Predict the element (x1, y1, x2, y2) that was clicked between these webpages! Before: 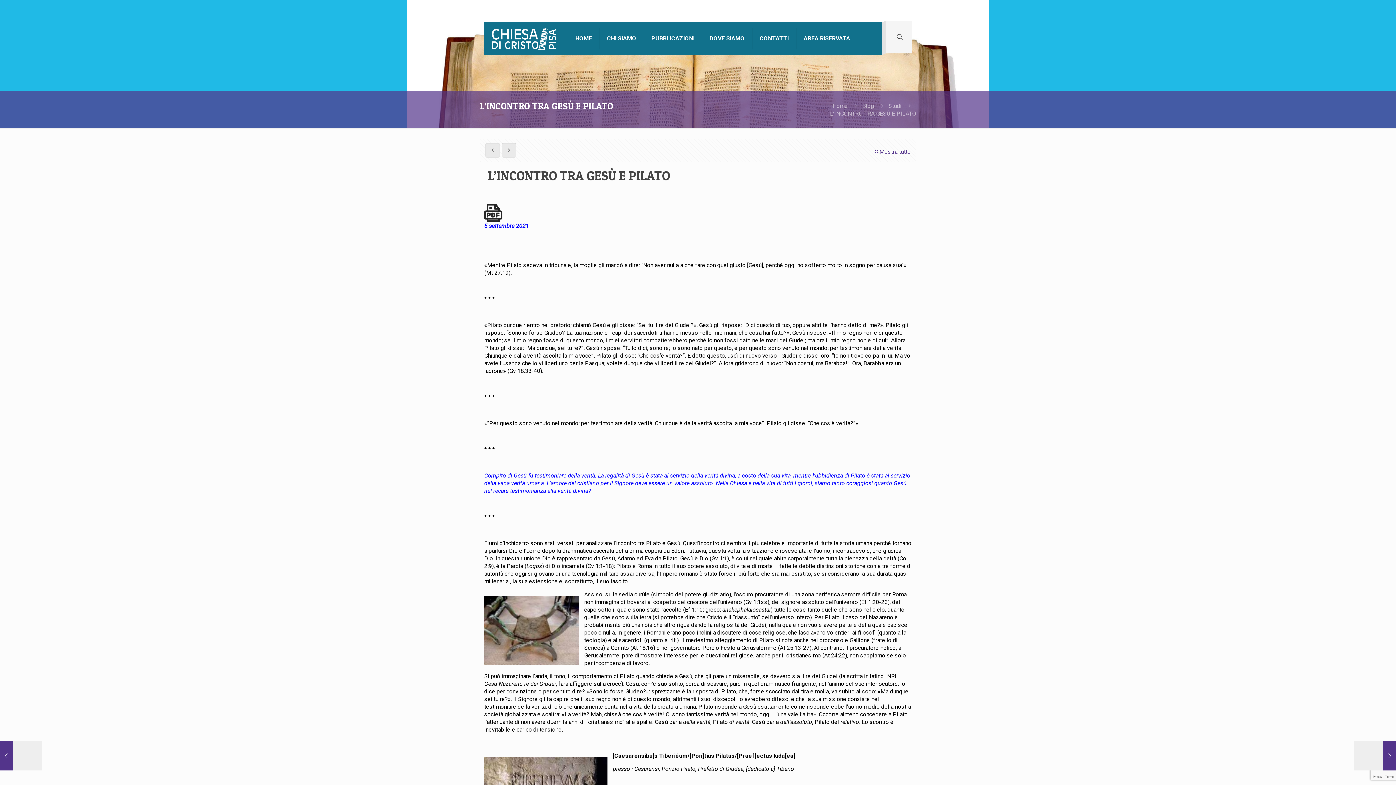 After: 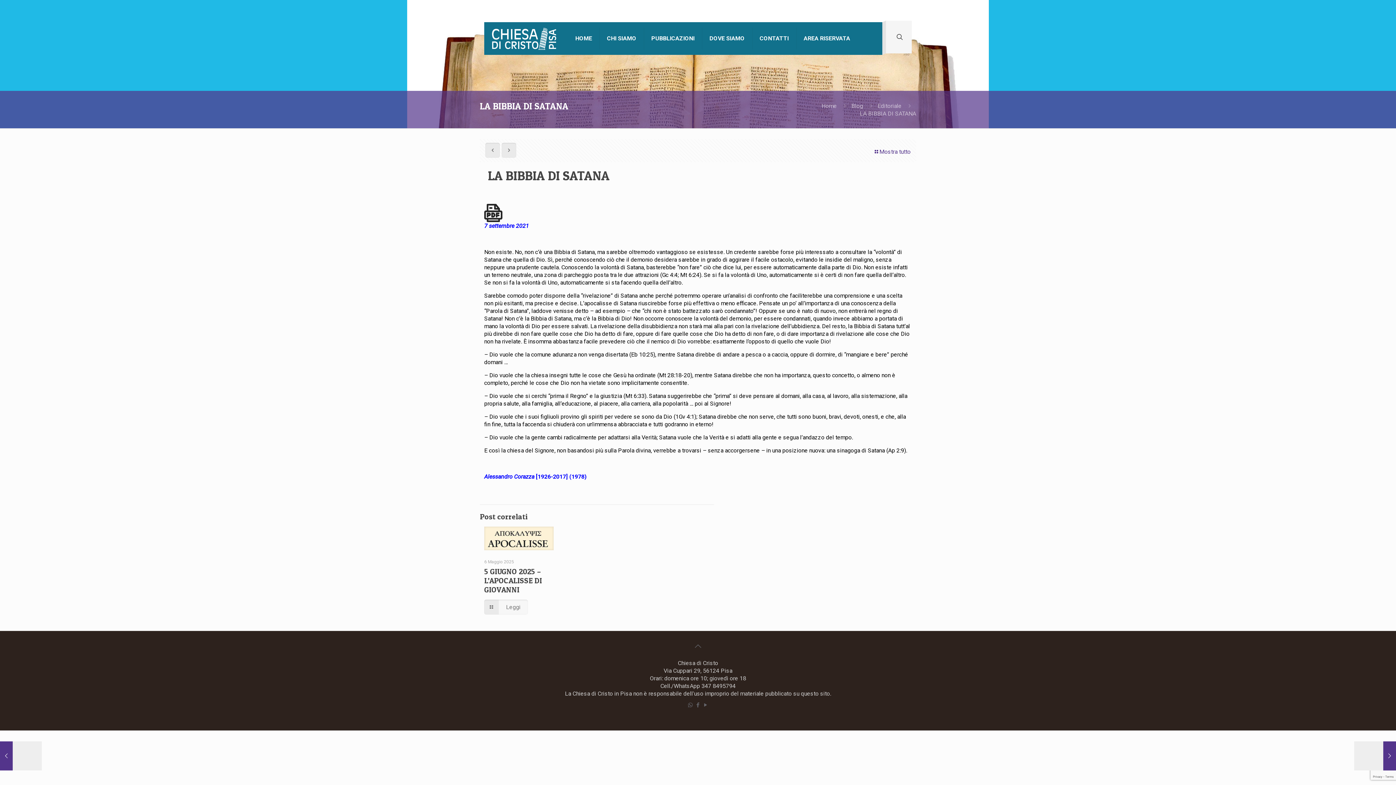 Action: bbox: (501, 142, 516, 157)